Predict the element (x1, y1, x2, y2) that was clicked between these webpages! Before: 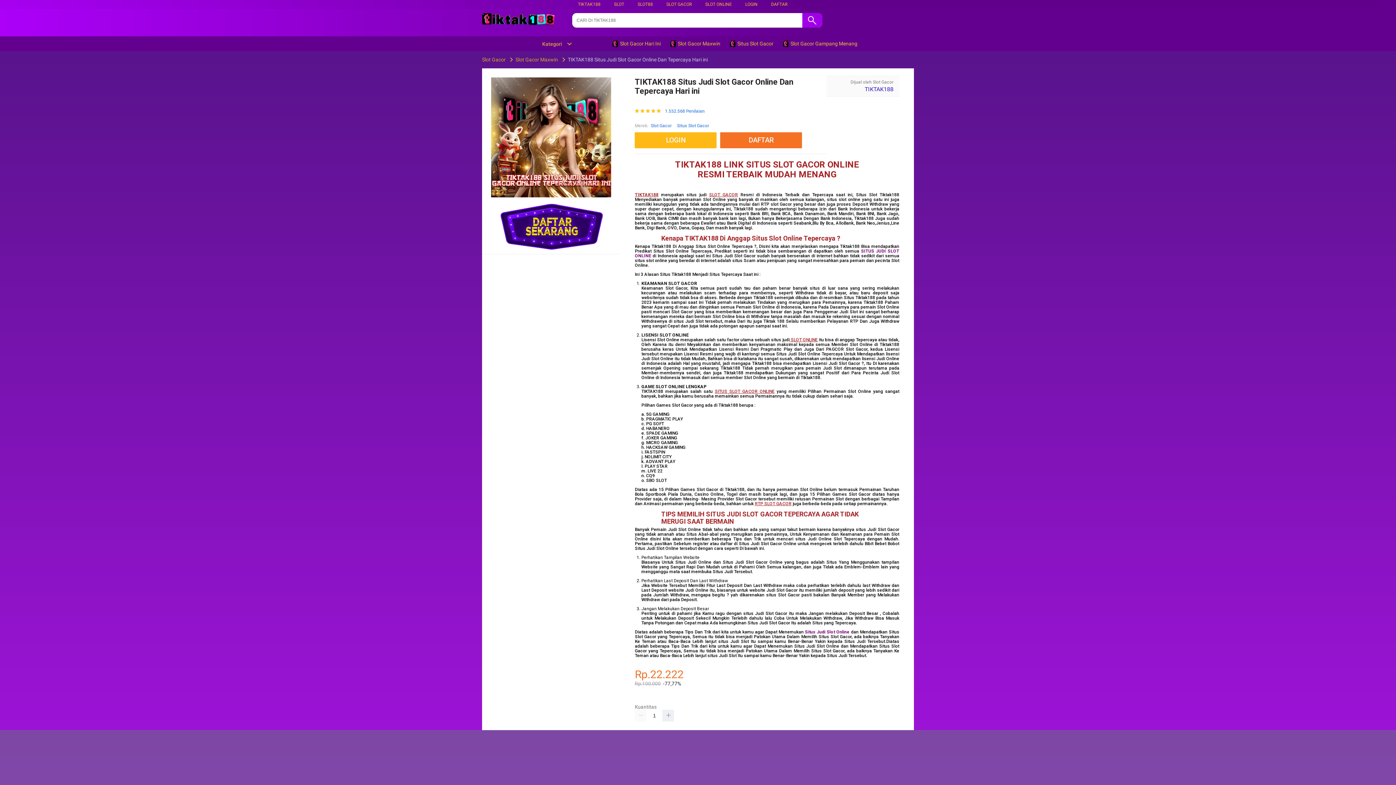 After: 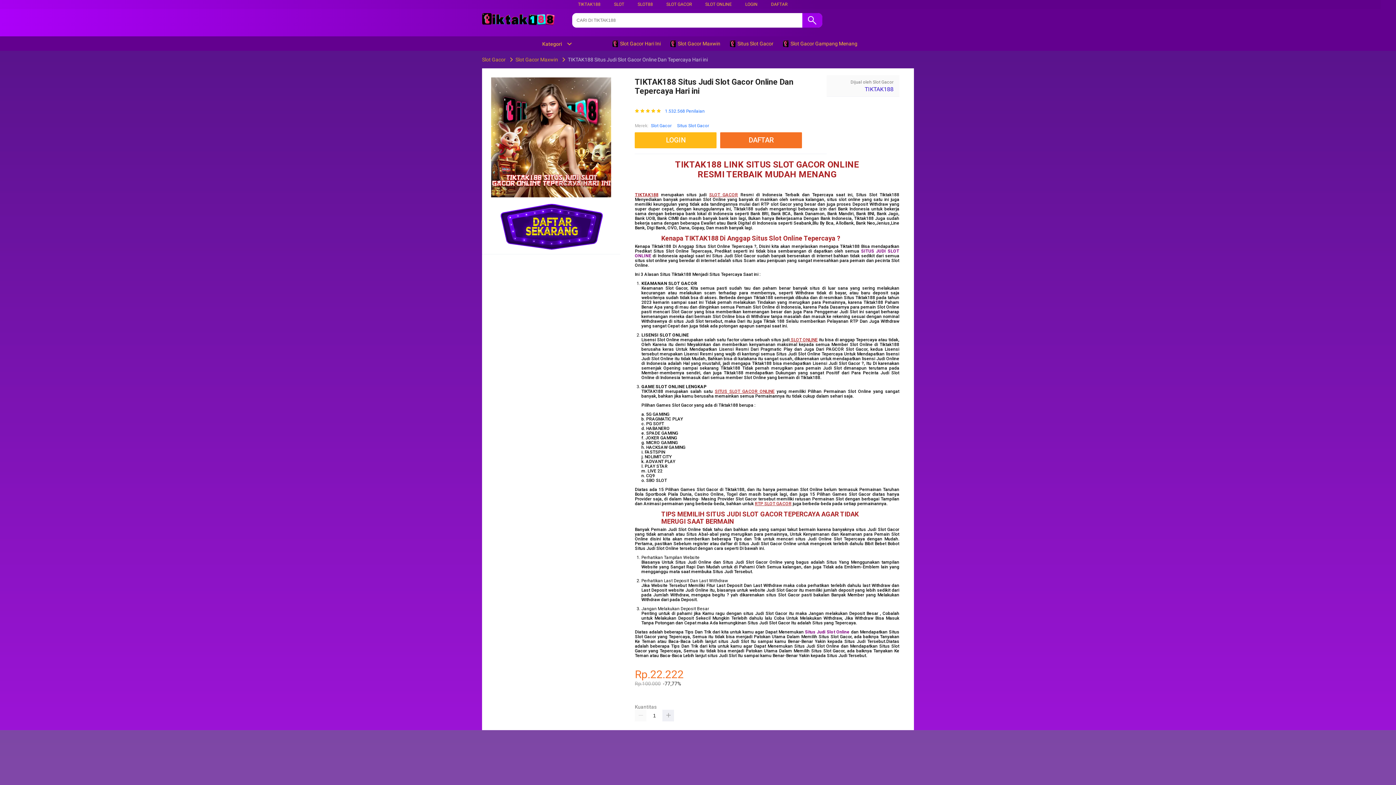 Action: bbox: (482, 13, 554, 26)